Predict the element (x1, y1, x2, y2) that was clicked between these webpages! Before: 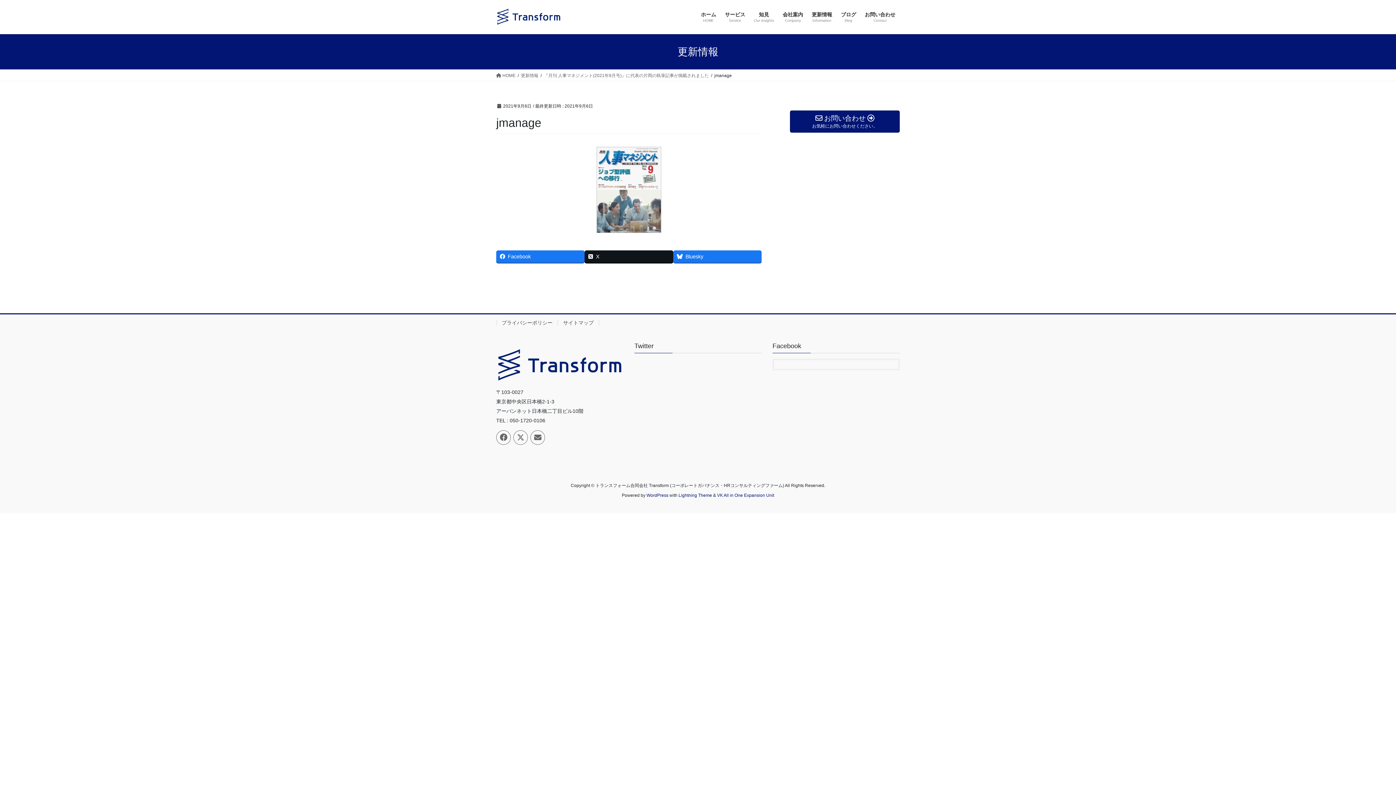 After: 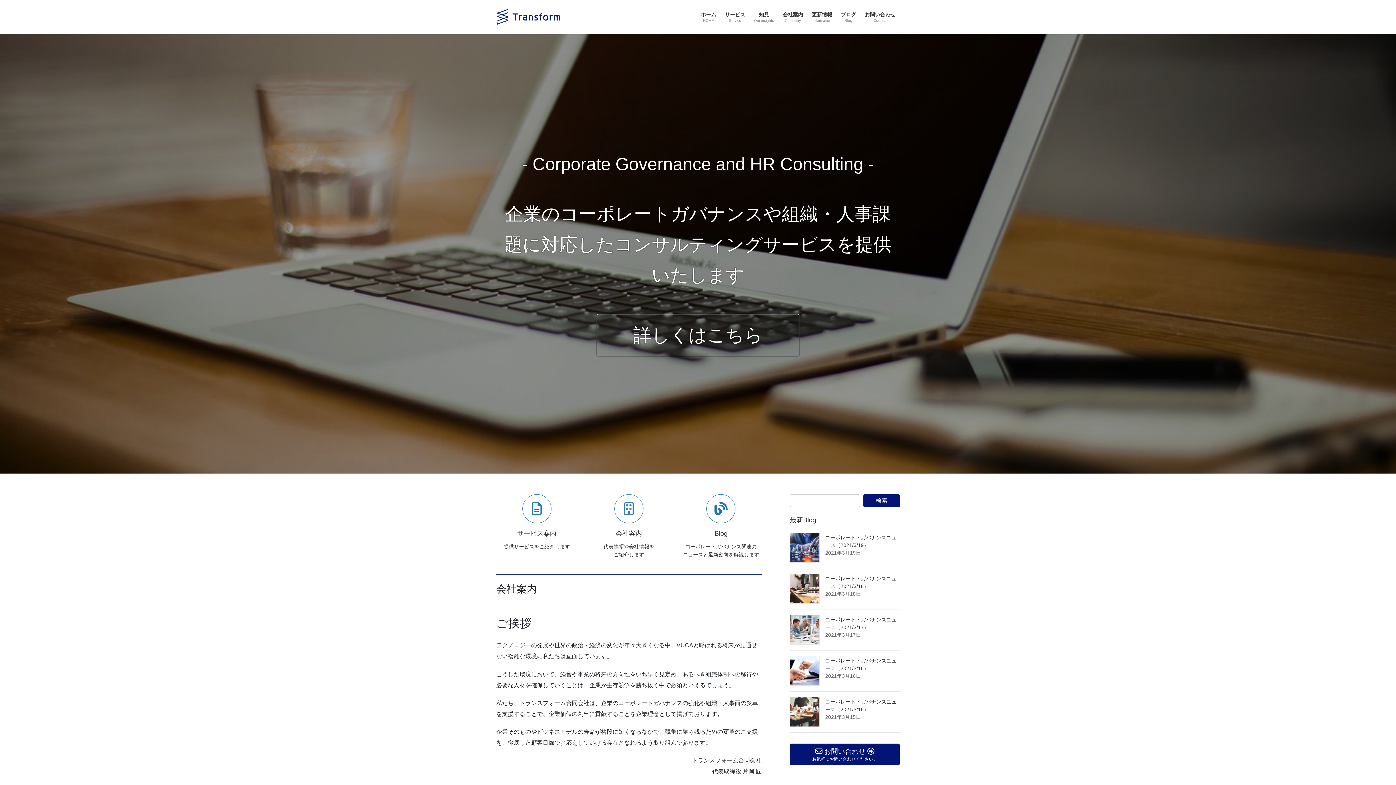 Action: bbox: (496, 72, 515, 78) label:  HOME